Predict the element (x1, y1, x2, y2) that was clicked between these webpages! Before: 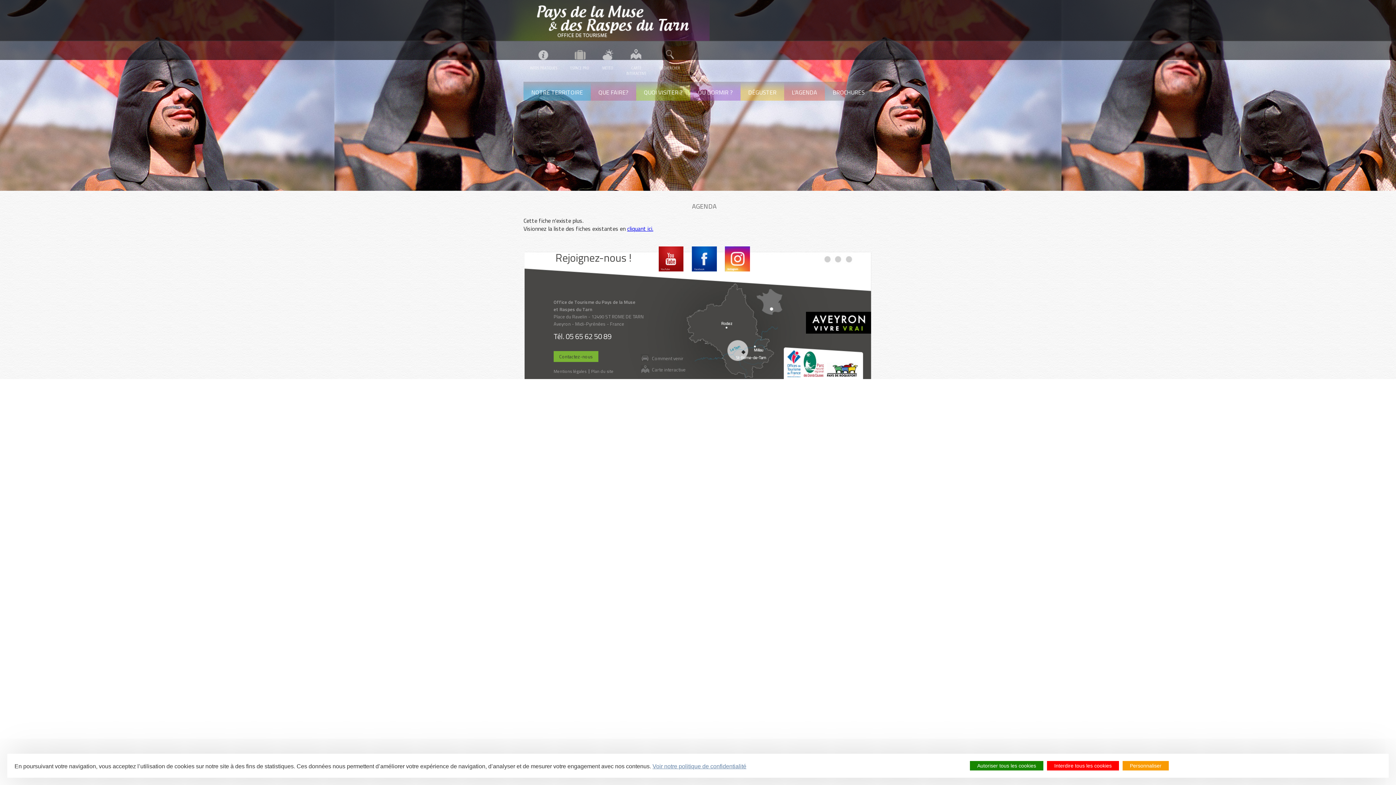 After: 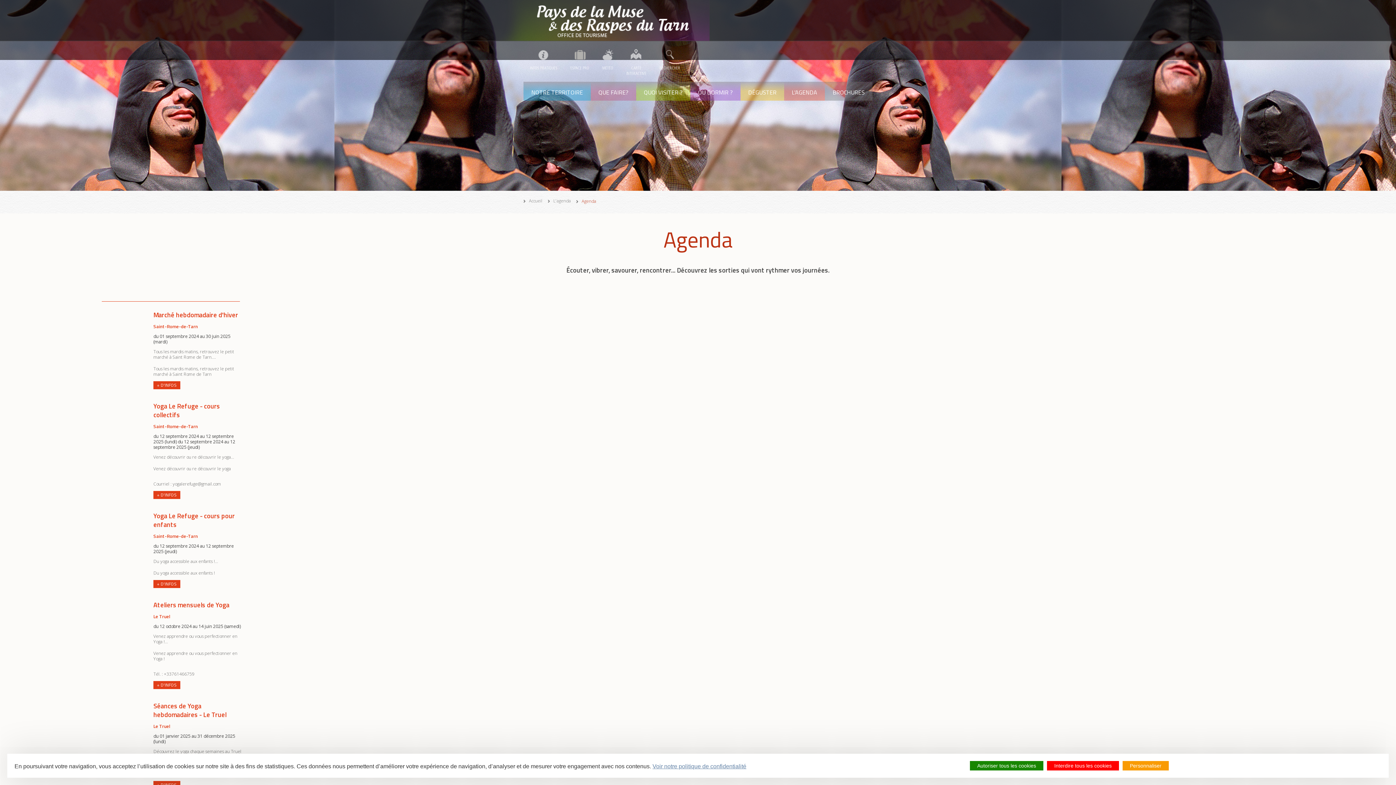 Action: bbox: (627, 224, 653, 233) label: cliquant ici.